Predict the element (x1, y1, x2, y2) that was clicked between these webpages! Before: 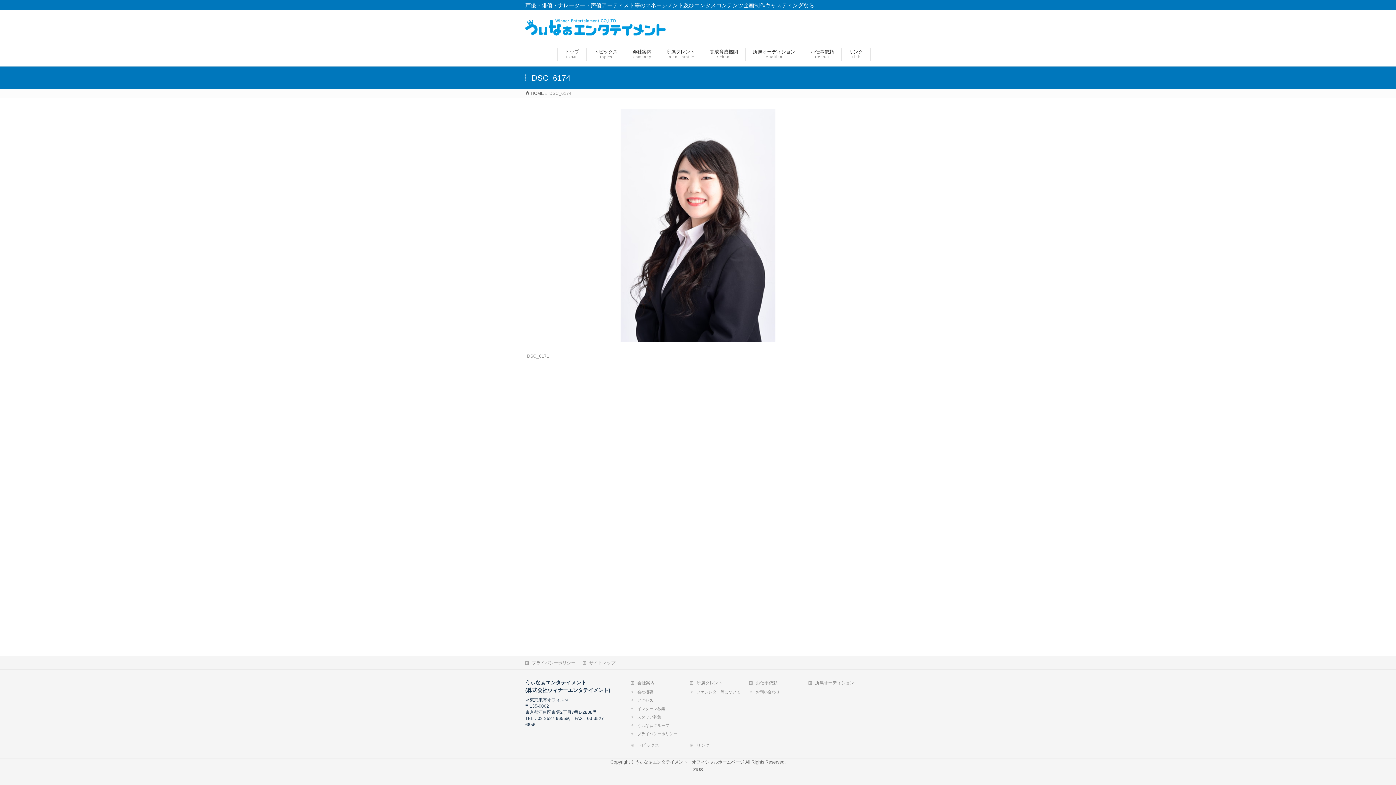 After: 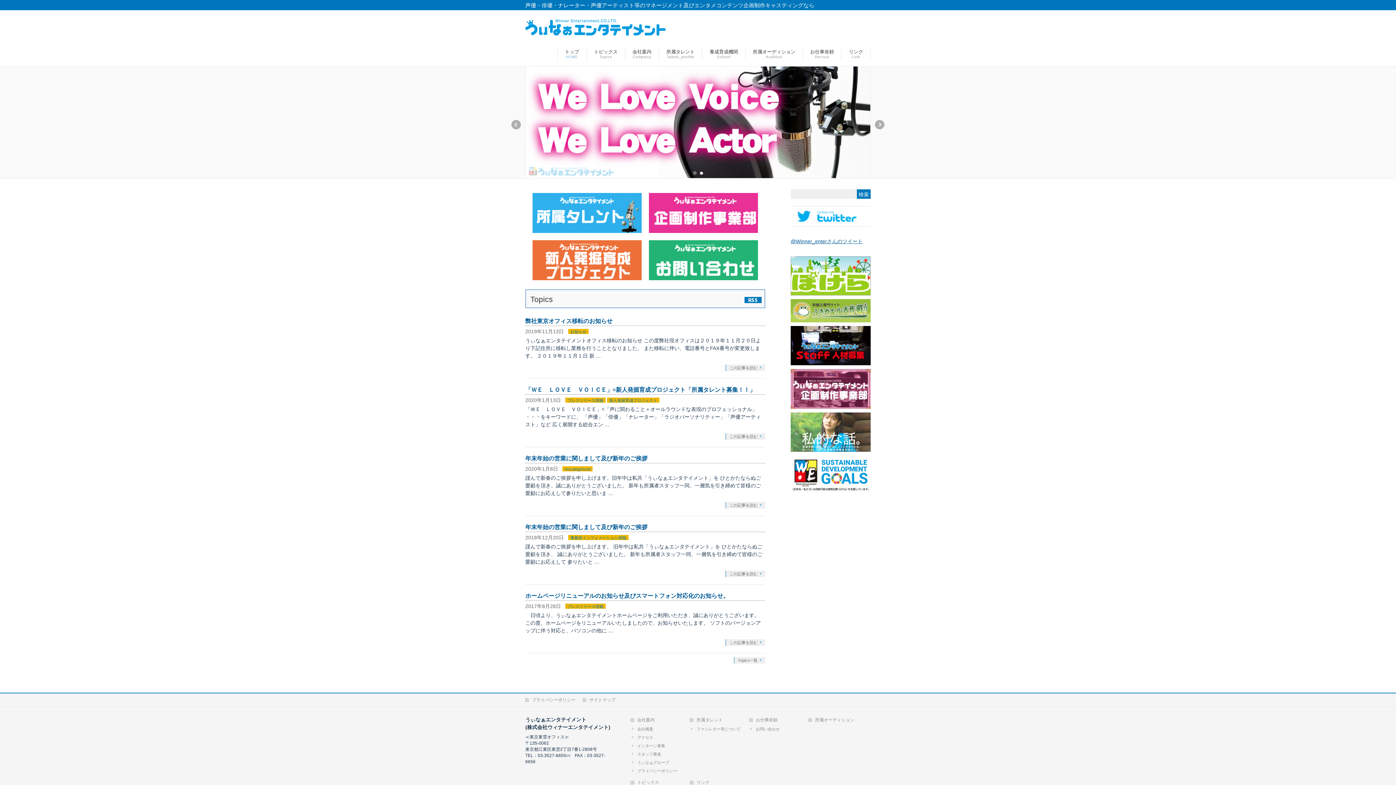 Action: bbox: (525, 26, 665, 36)